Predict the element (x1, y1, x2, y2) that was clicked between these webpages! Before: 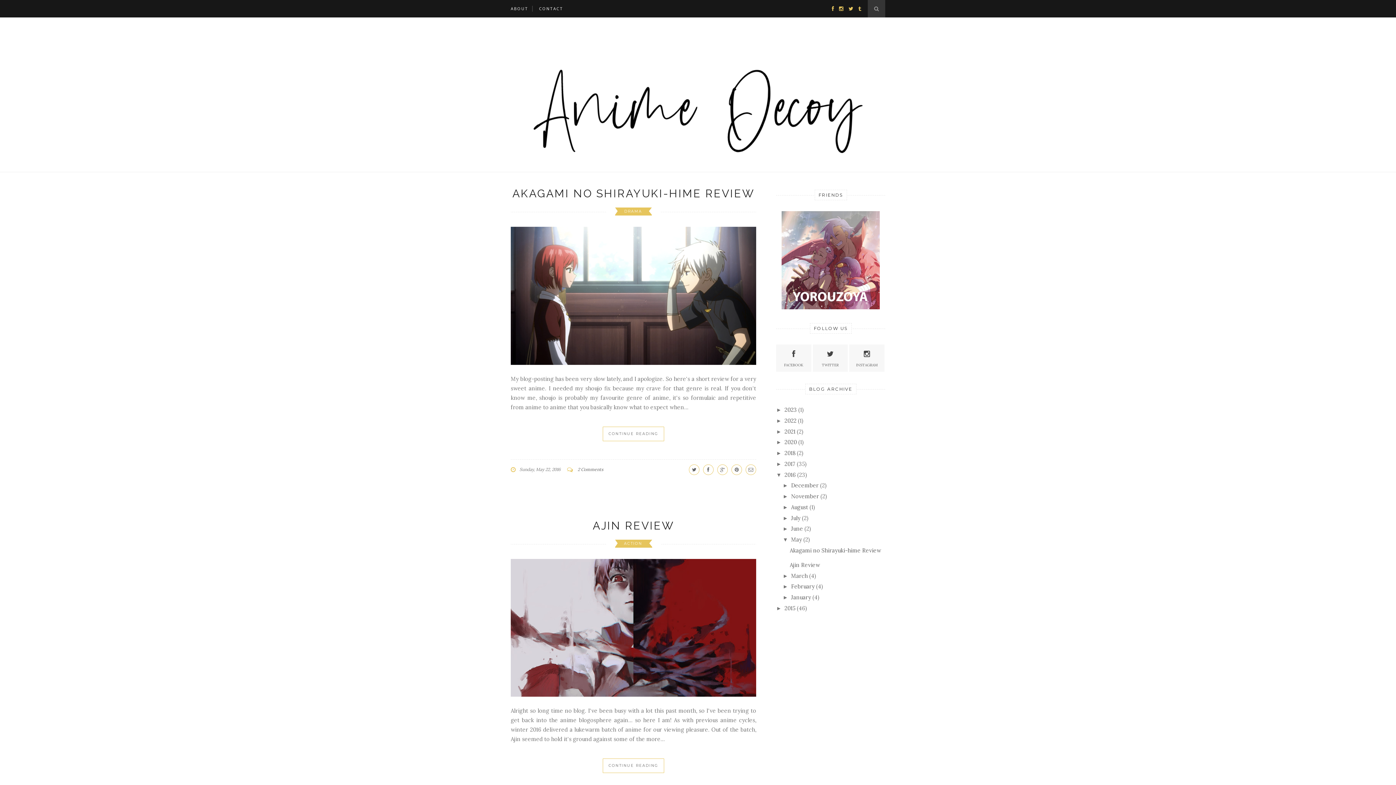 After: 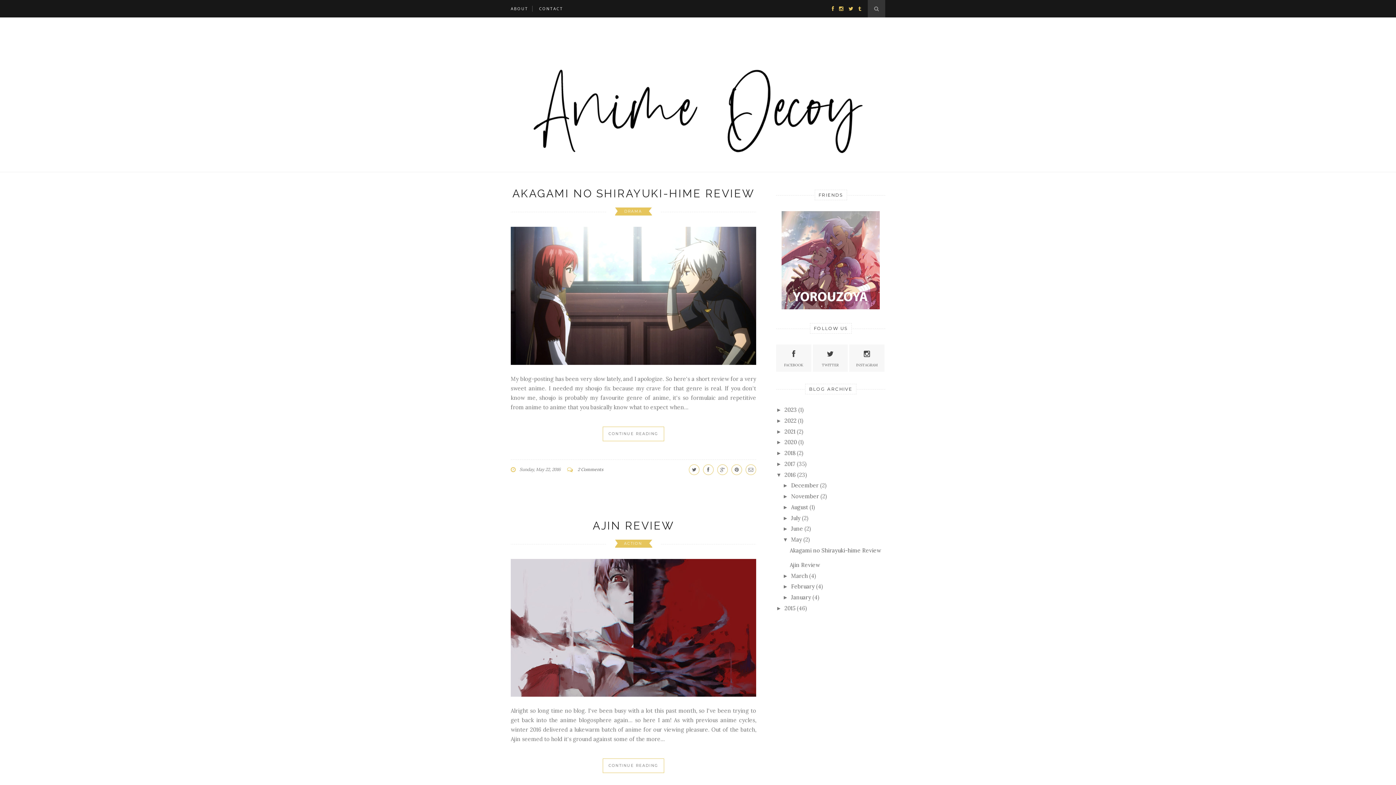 Action: bbox: (781, 304, 880, 310)